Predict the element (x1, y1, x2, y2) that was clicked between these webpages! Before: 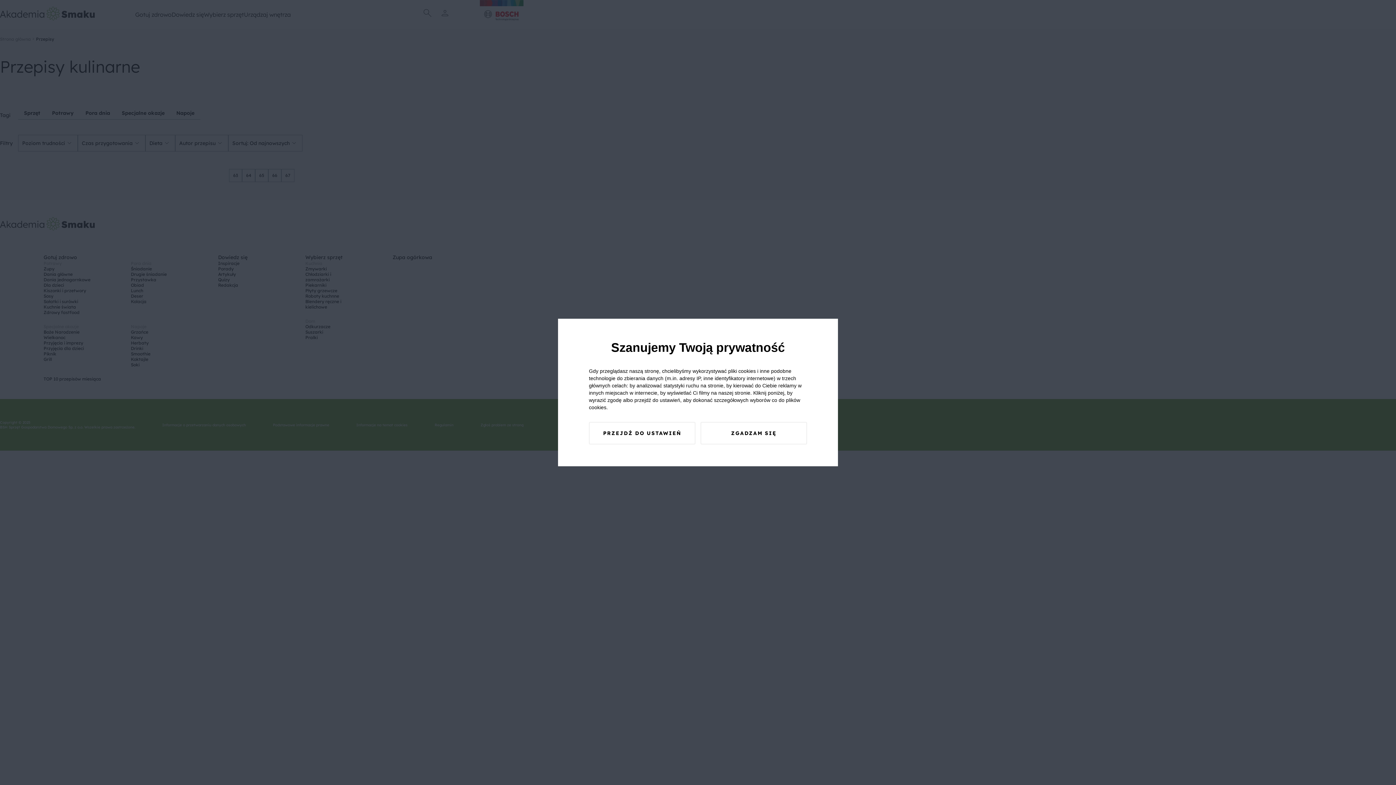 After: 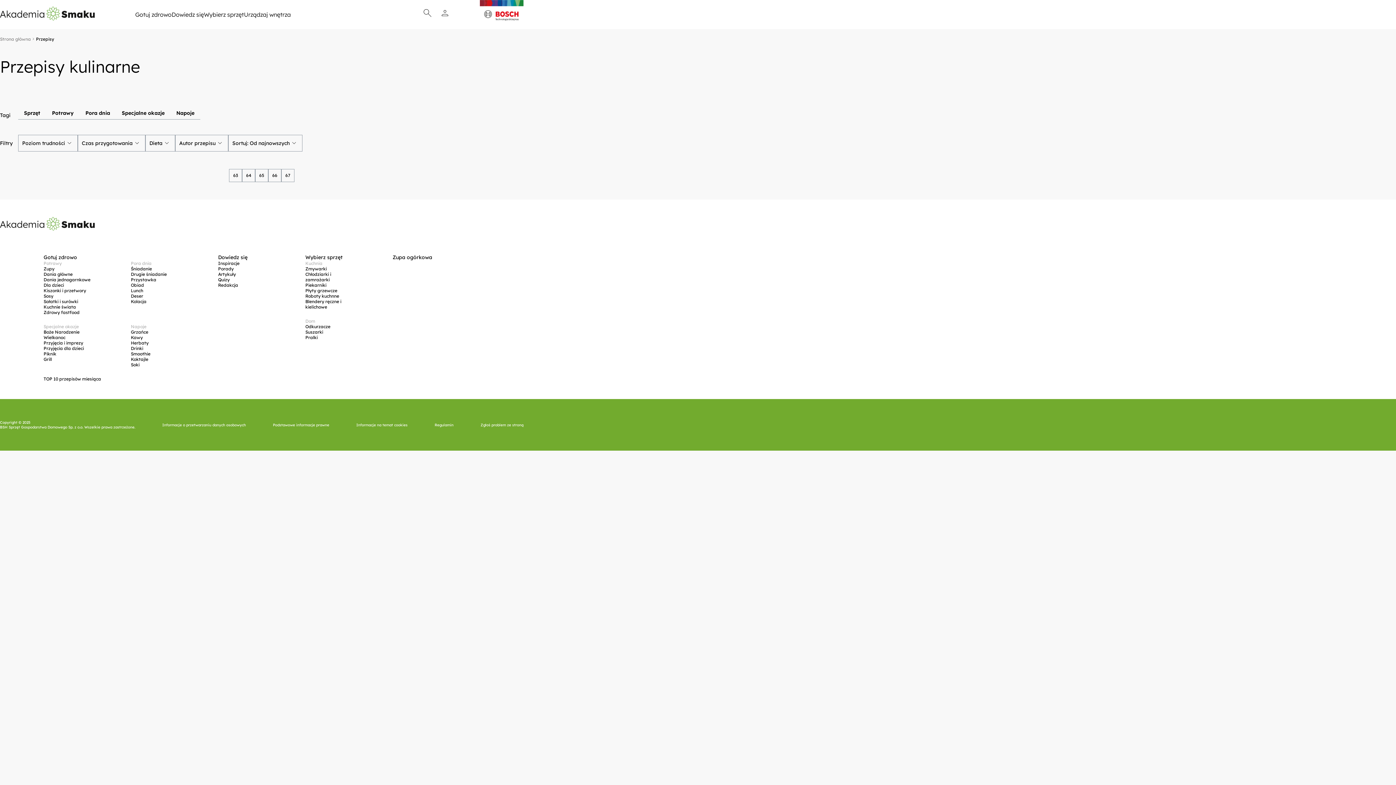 Action: label: ZGADZAM SIĘ bbox: (700, 422, 807, 444)